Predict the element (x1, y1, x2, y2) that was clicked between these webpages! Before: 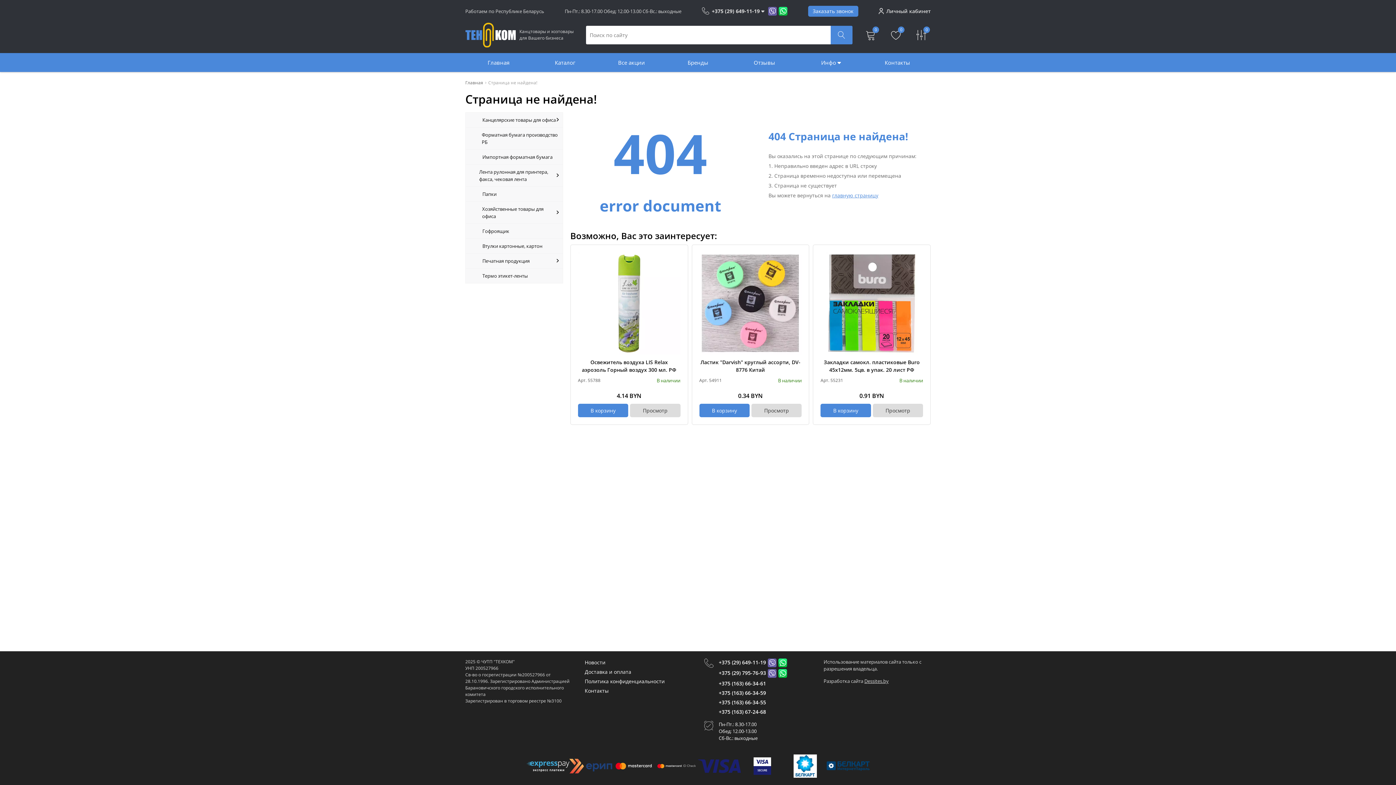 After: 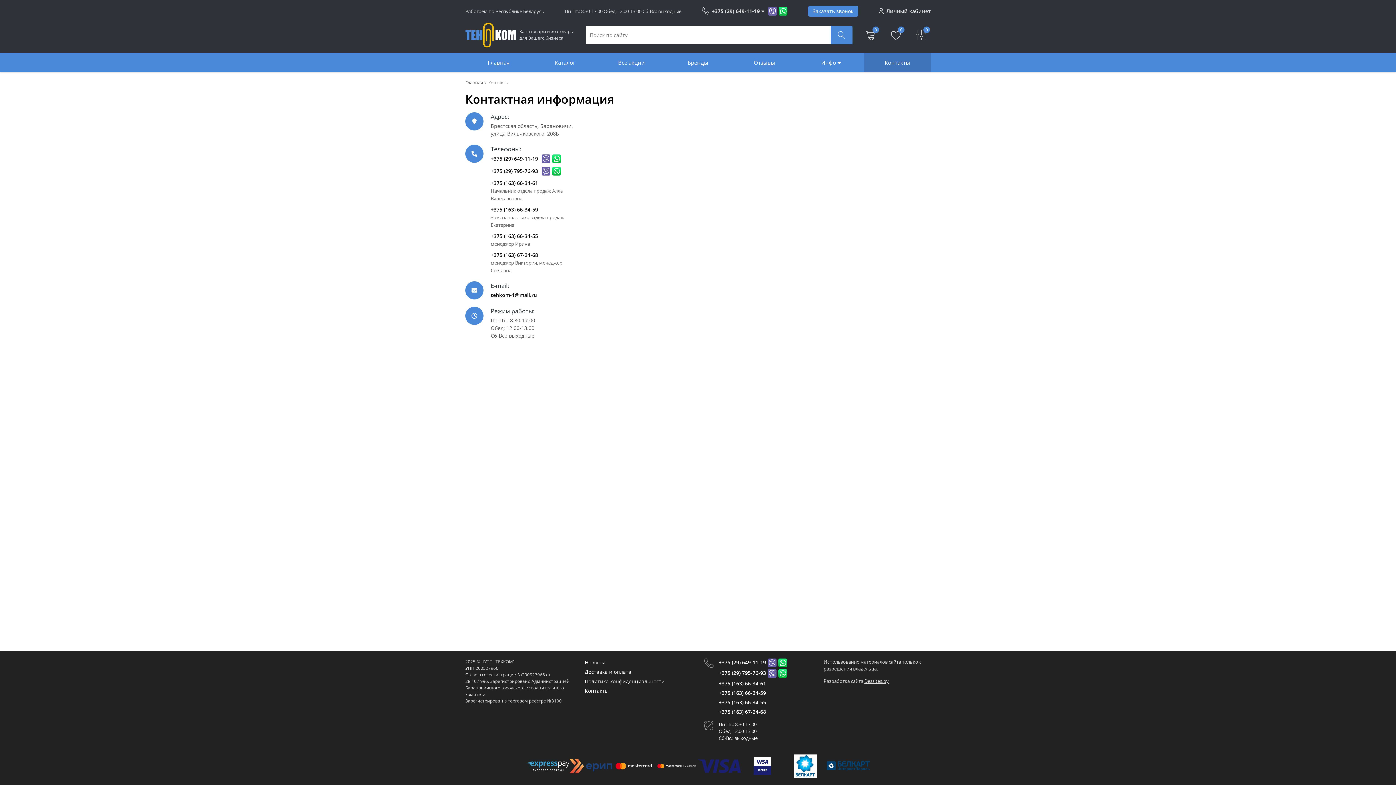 Action: label: Контакты bbox: (864, 53, 930, 71)